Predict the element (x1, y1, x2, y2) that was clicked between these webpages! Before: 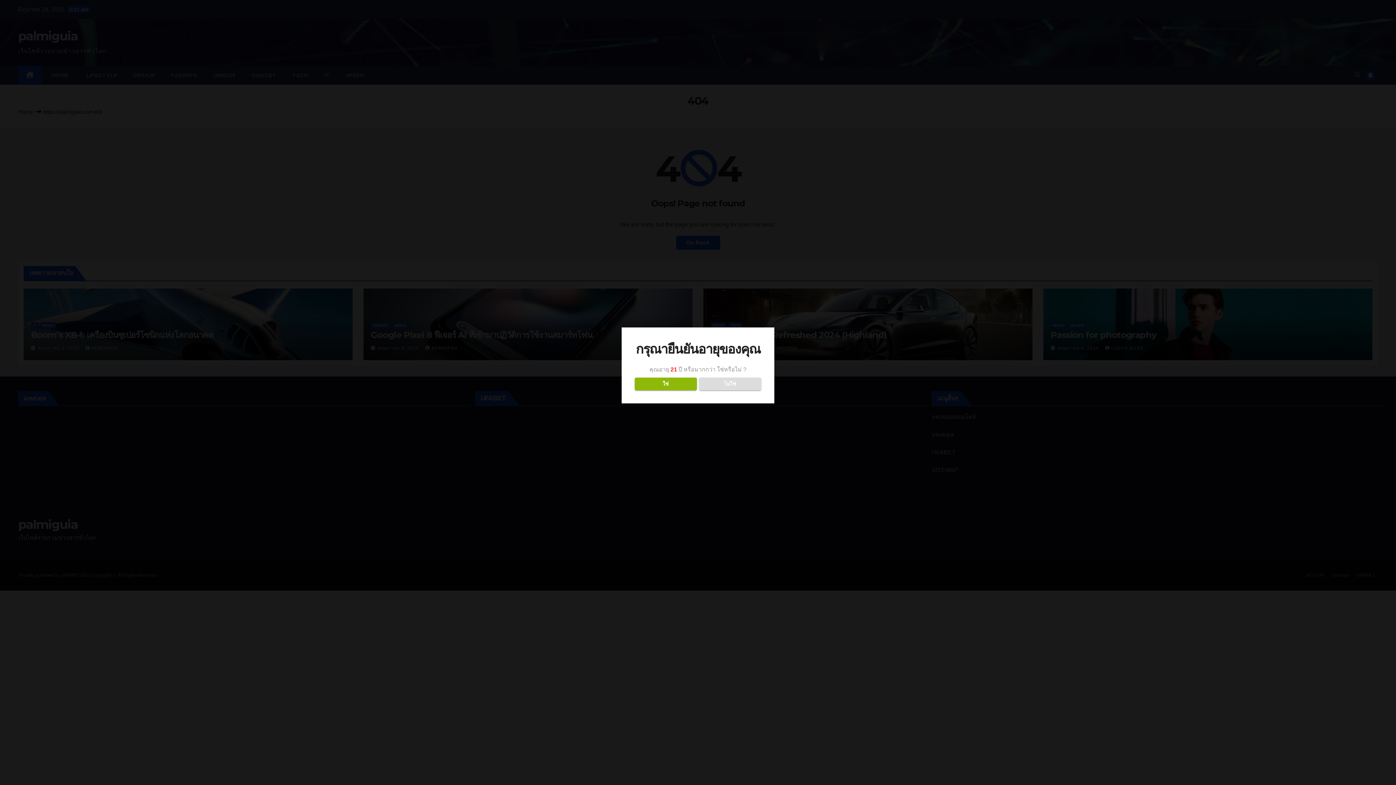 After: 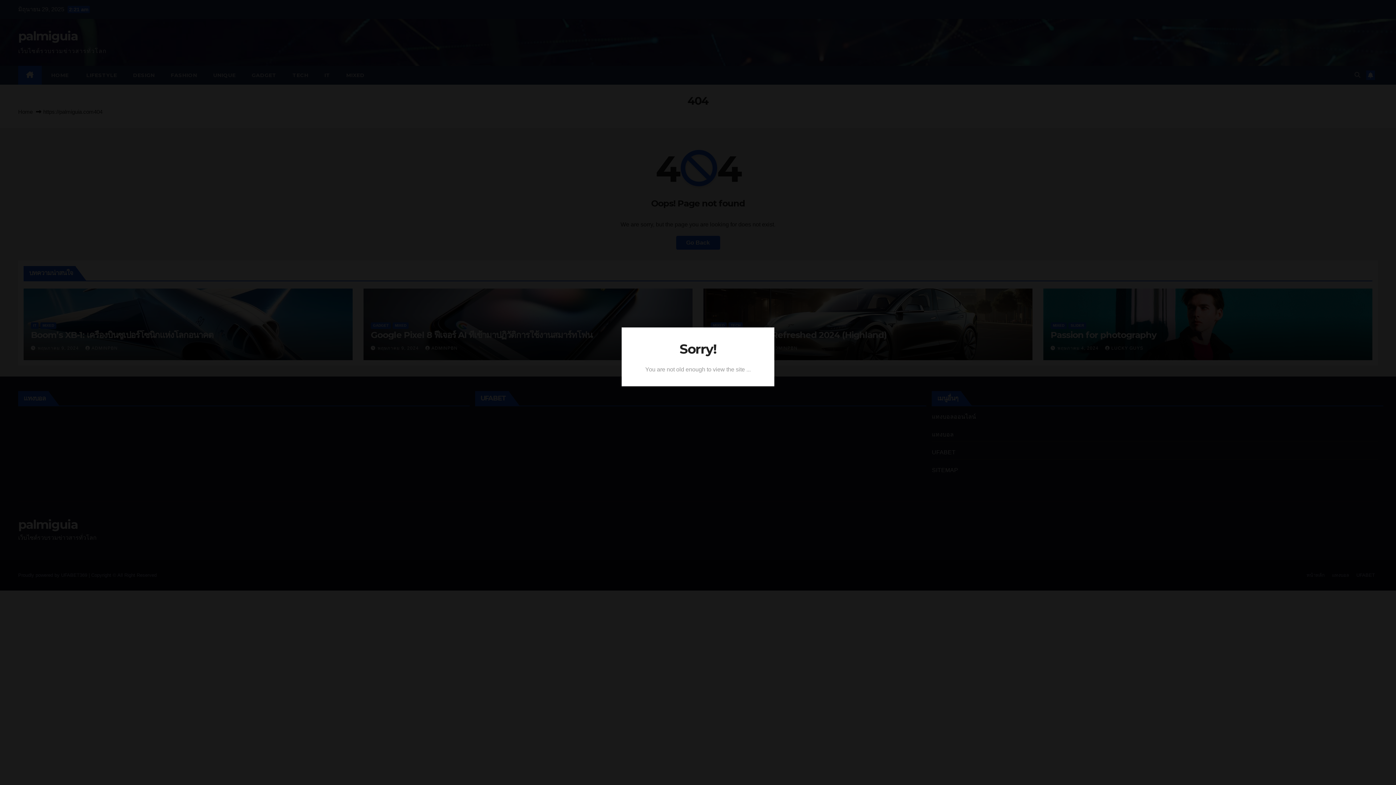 Action: bbox: (699, 377, 761, 390) label: ไม่ใช่